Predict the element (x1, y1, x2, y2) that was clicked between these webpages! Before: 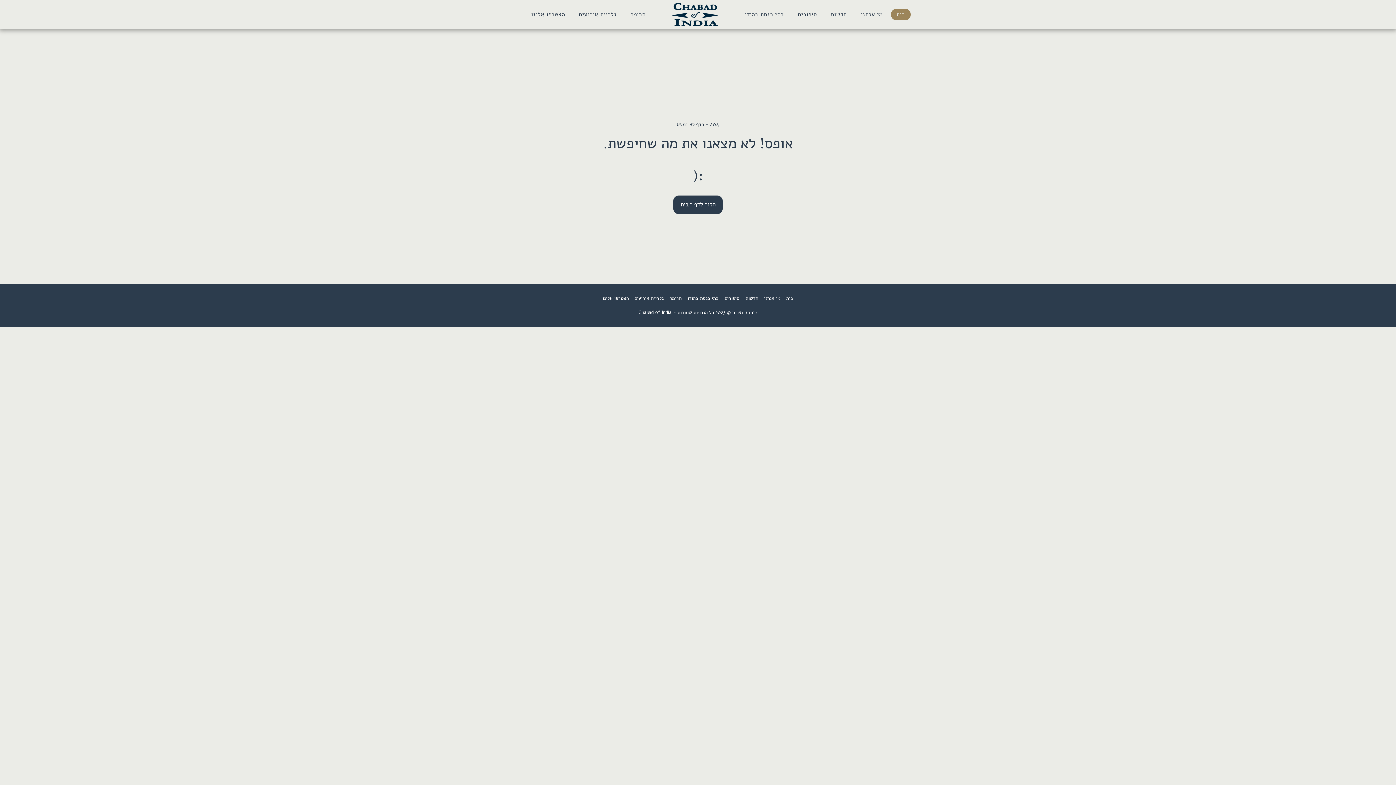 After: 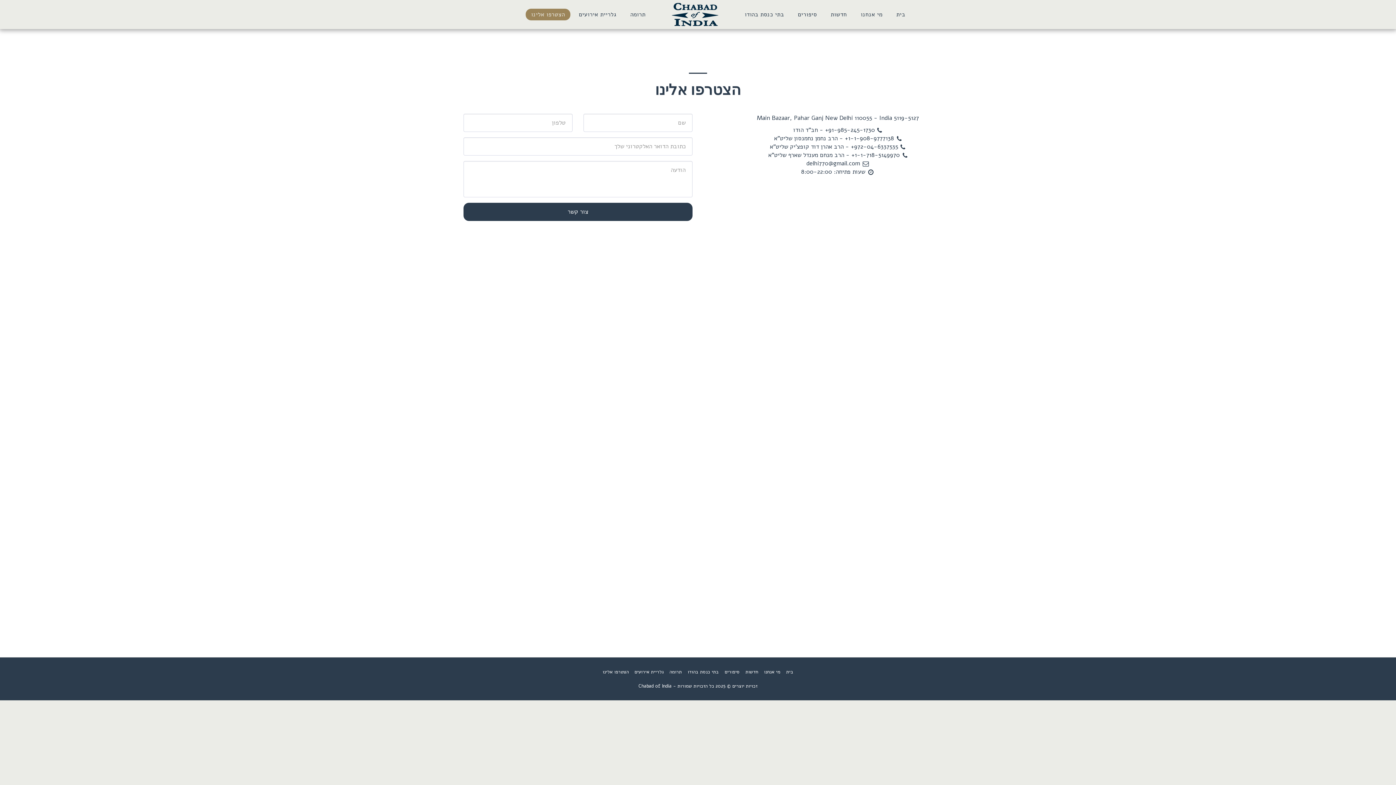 Action: label: הצטרפו אלינו bbox: (602, 294, 628, 302)